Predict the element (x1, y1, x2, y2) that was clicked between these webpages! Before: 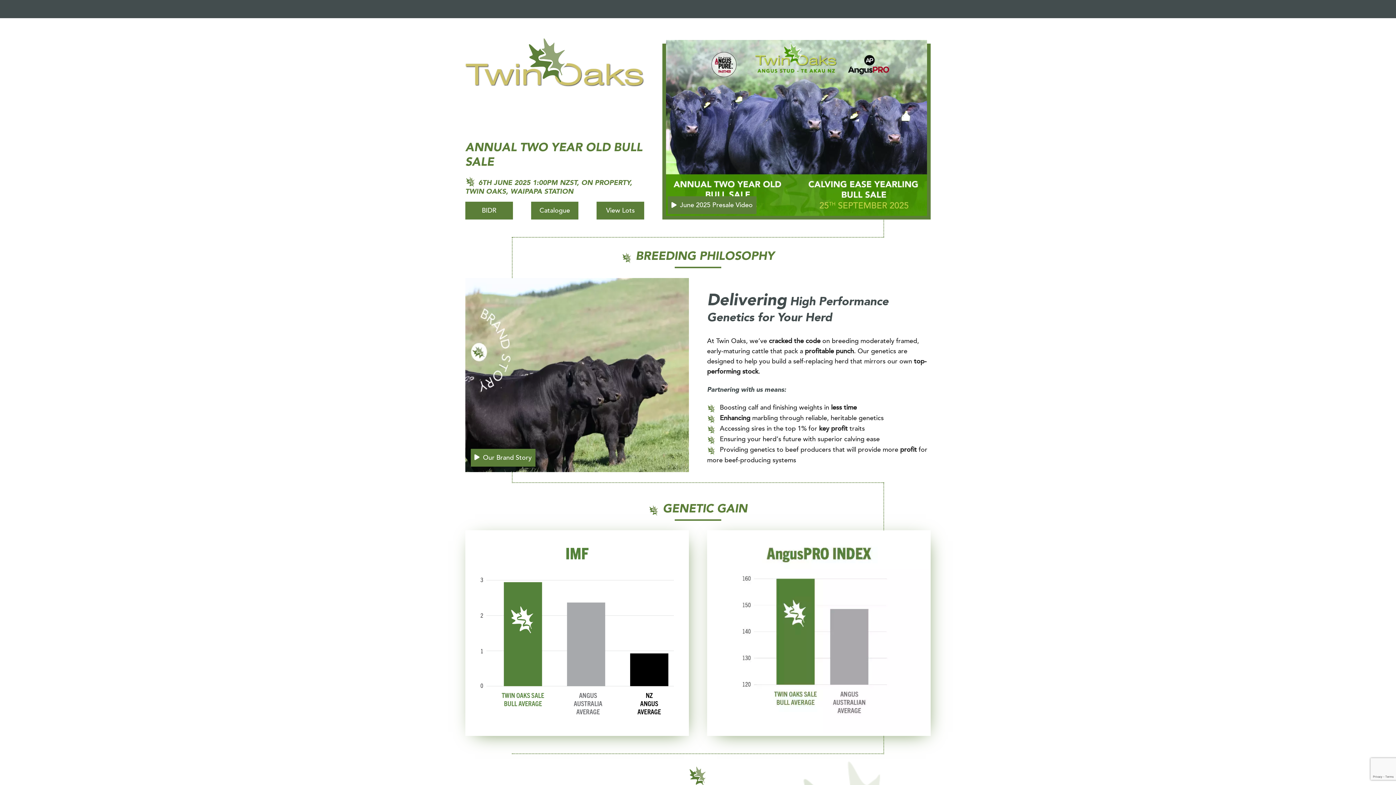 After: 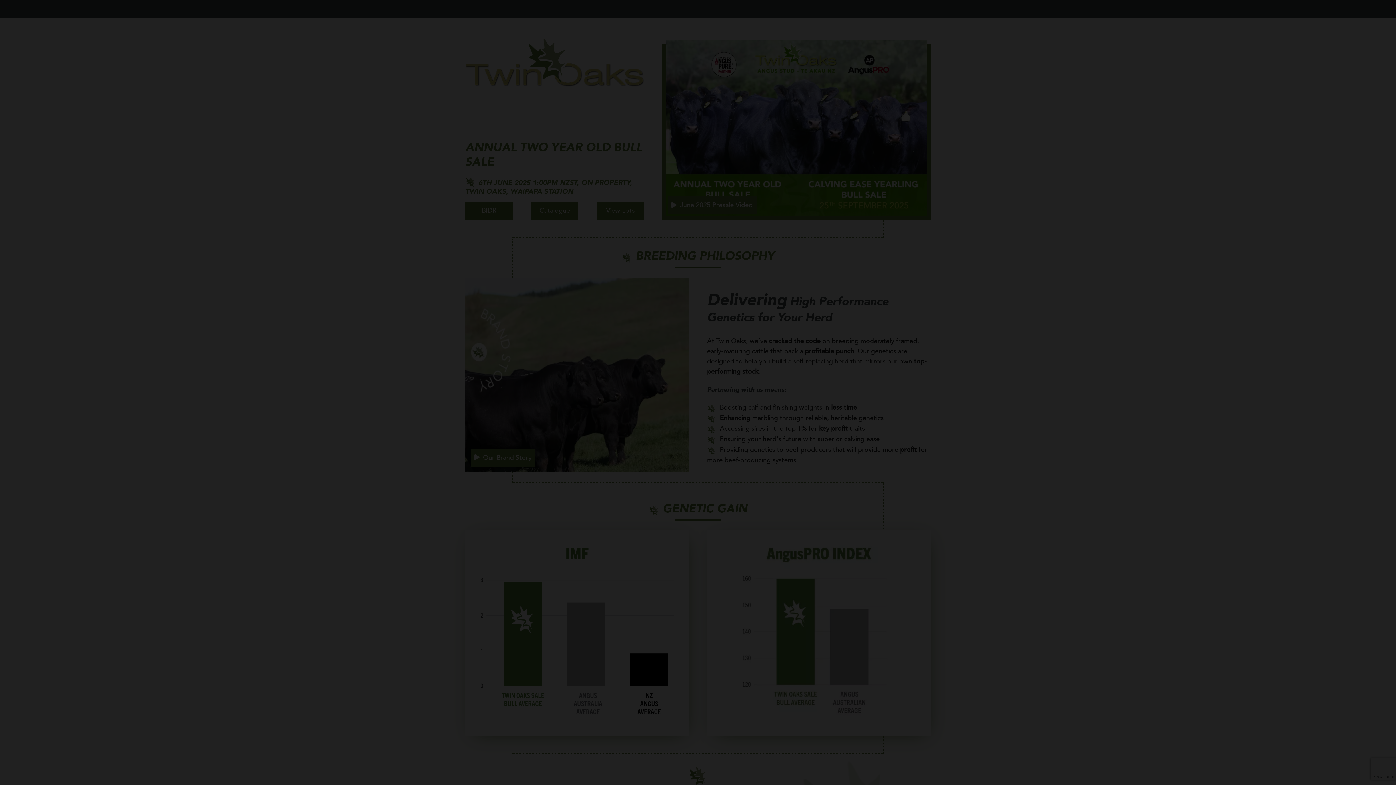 Action: bbox: (662, 36, 930, 219) label: June 2025 Presale Video